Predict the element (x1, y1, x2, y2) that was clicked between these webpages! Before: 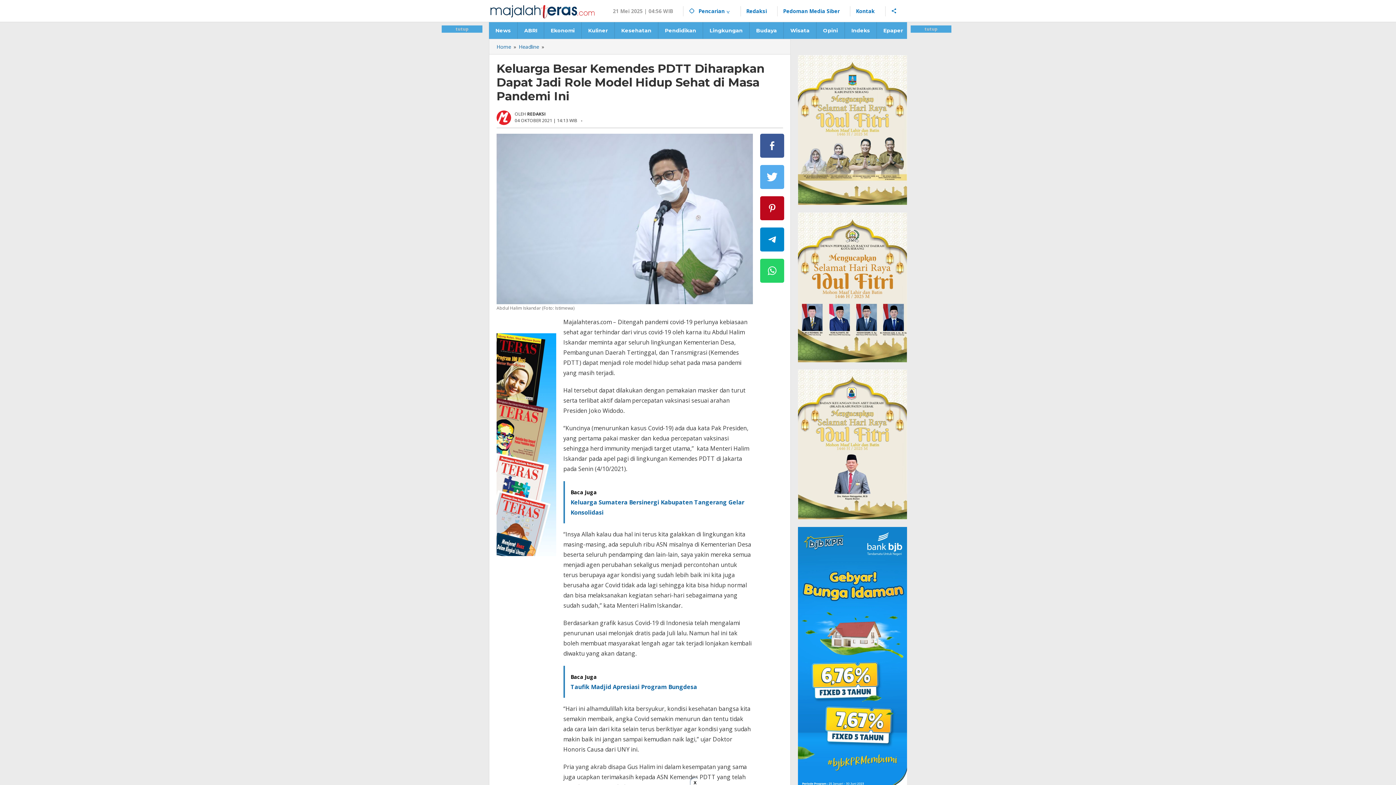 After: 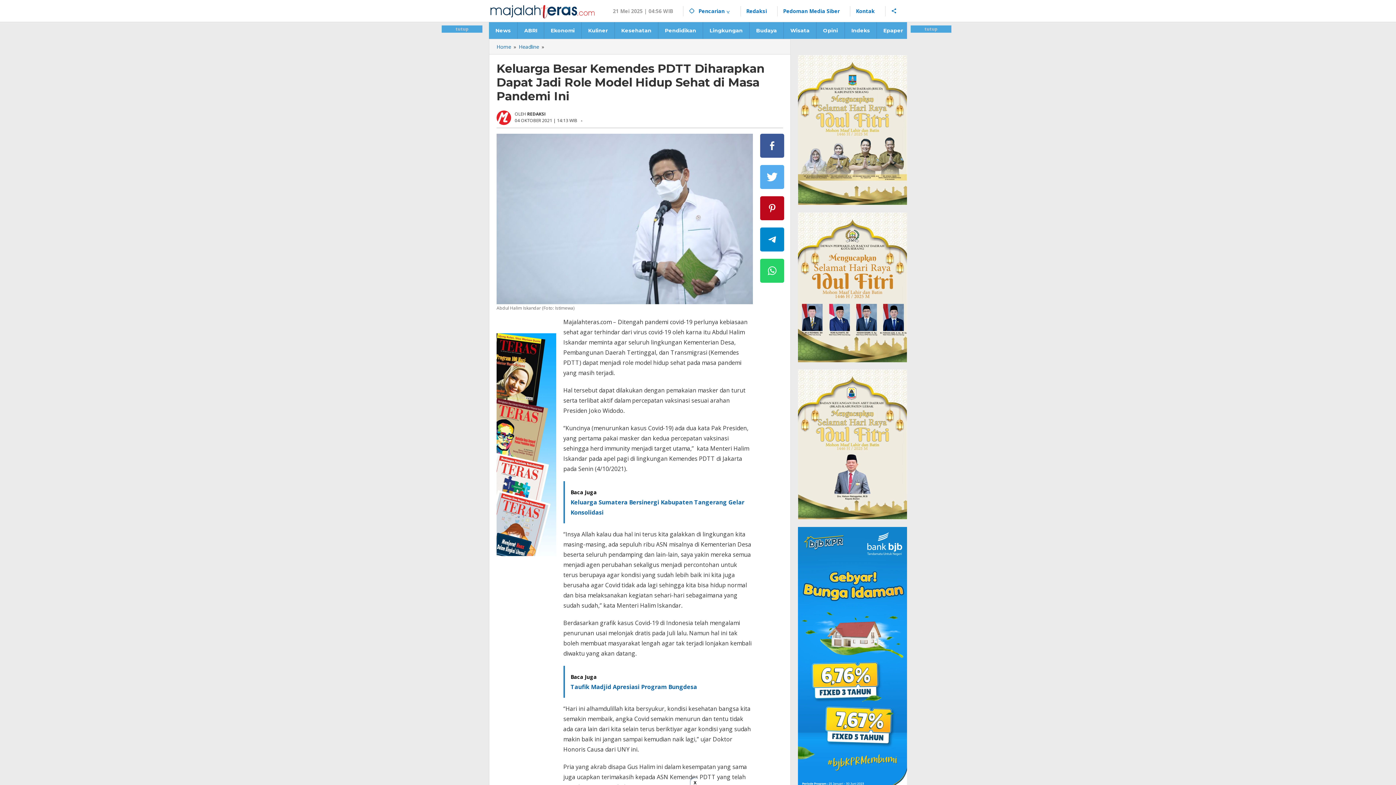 Action: bbox: (760, 227, 784, 251)